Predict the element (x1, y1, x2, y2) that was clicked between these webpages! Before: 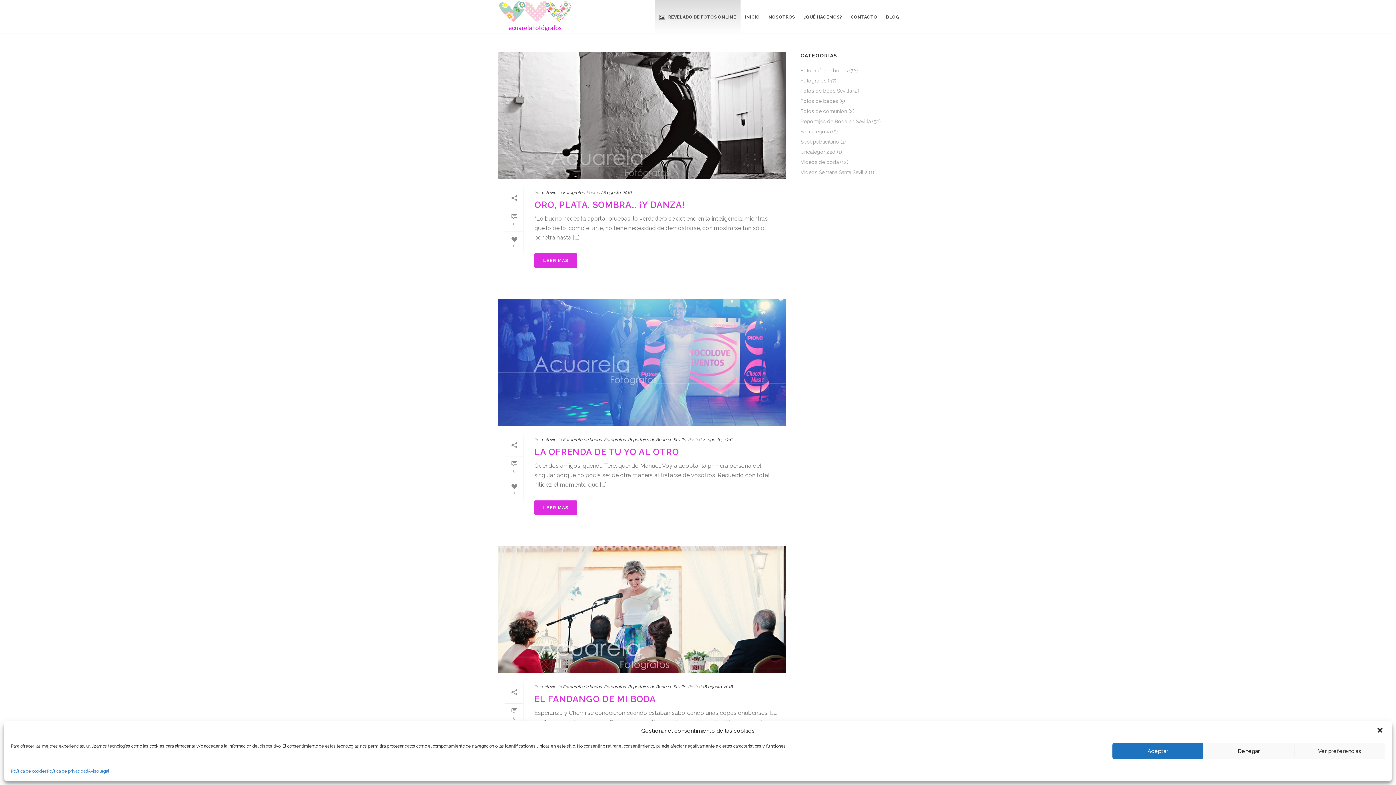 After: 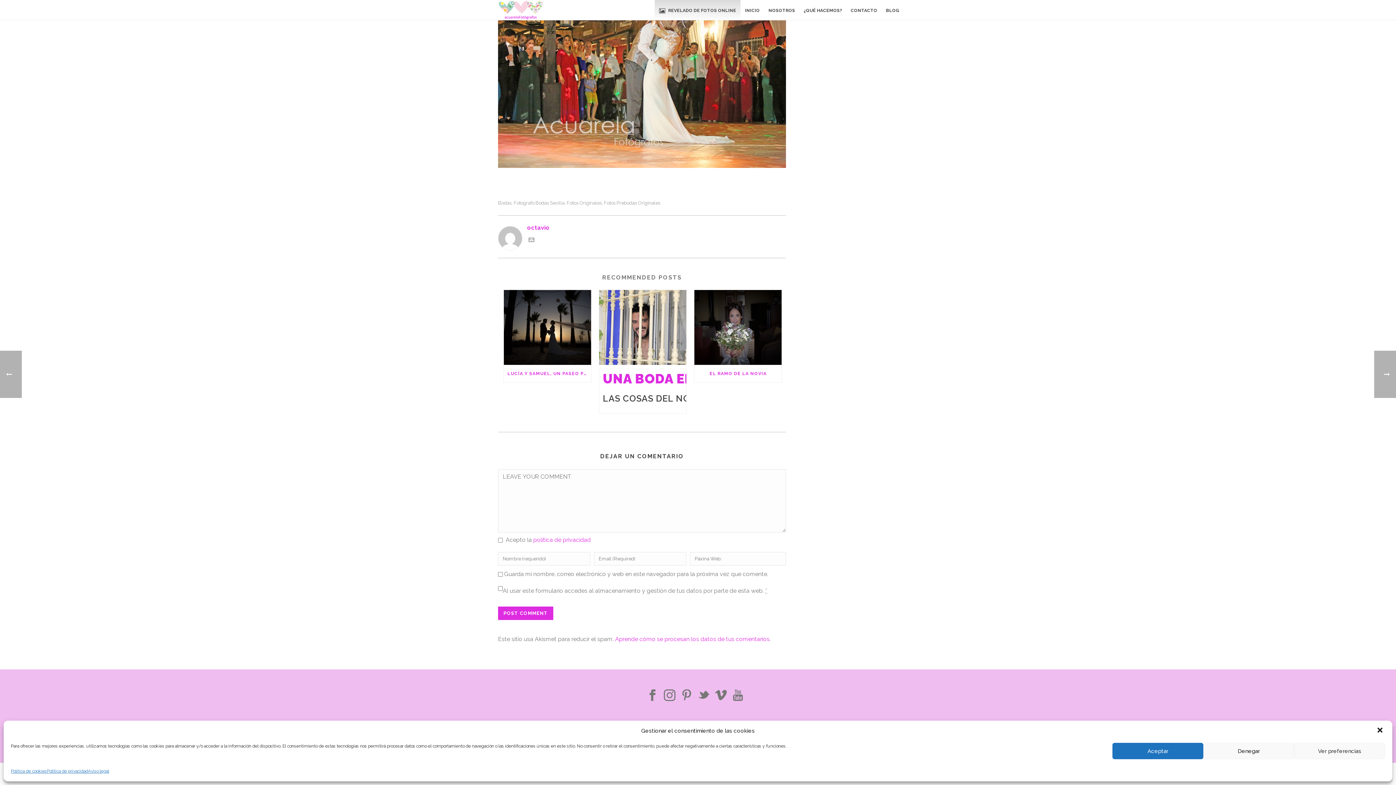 Action: bbox: (505, 704, 523, 726) label: 0